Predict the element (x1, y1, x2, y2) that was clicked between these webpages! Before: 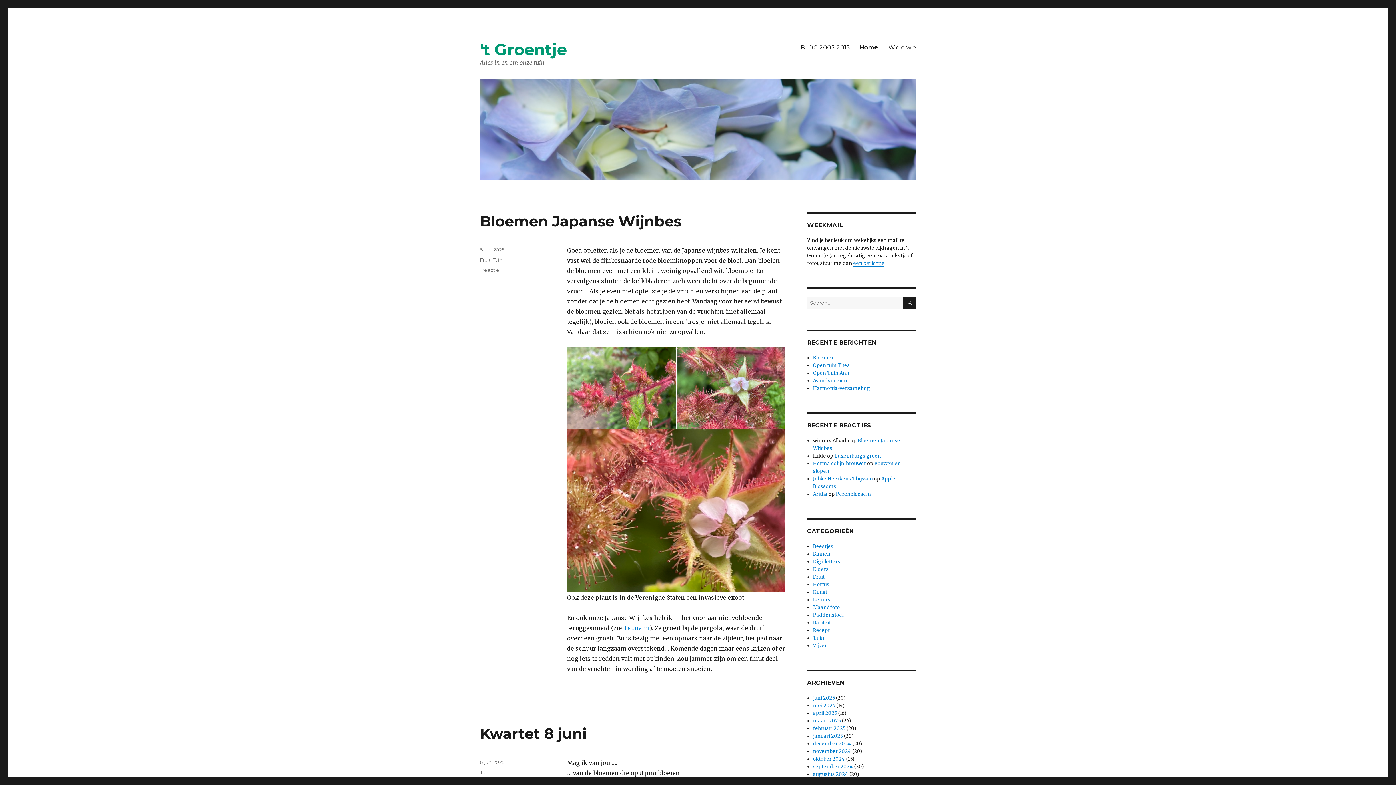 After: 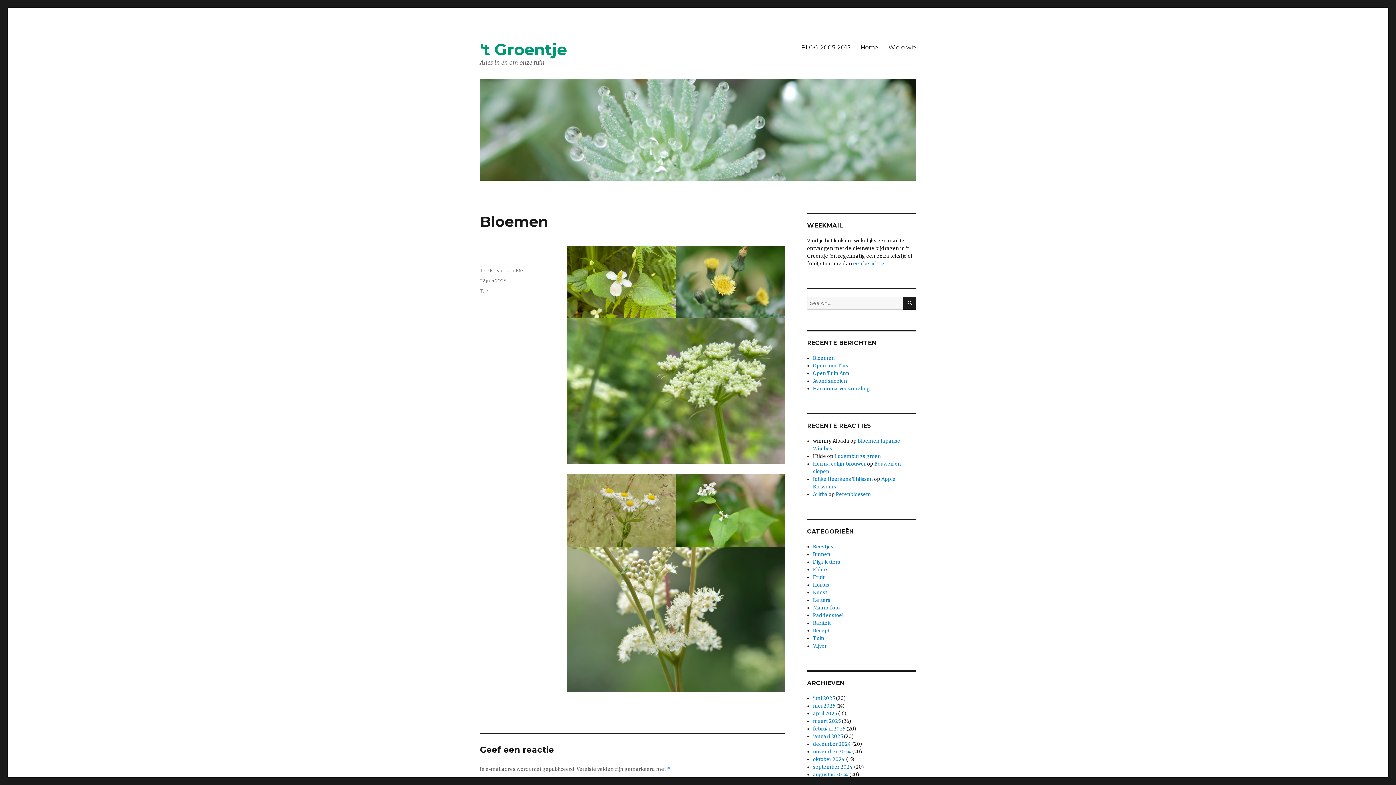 Action: bbox: (813, 354, 835, 361) label: Bloemen